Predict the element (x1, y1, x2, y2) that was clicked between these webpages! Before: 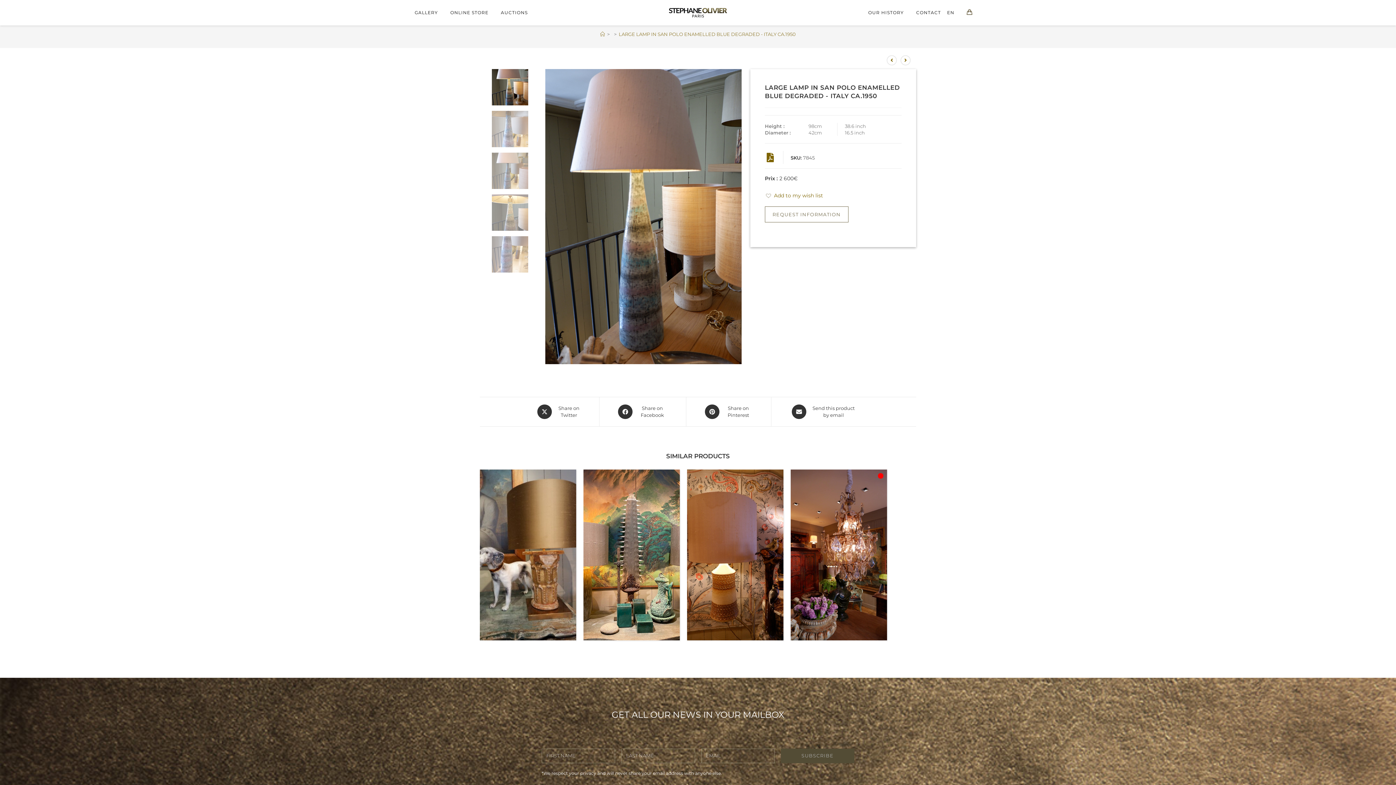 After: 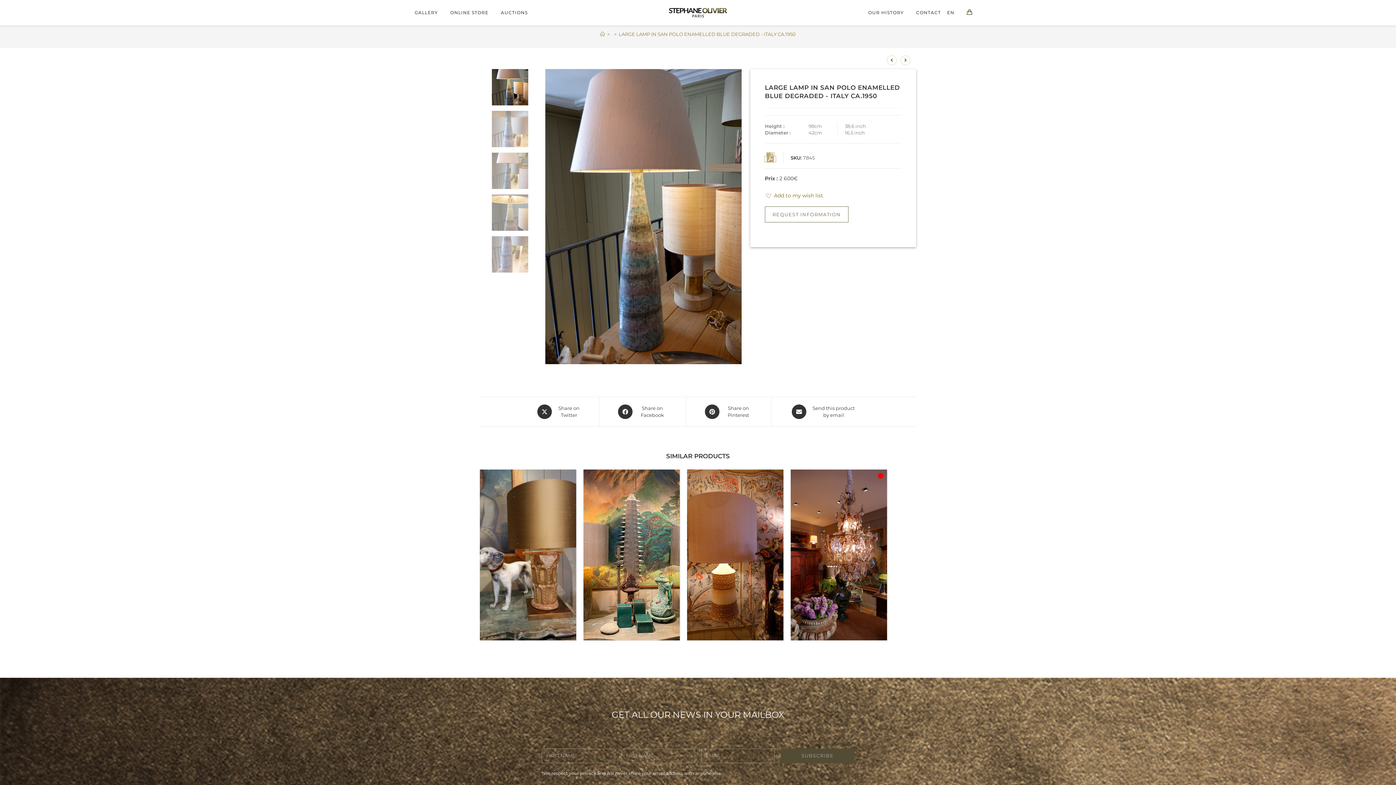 Action: bbox: (765, 156, 776, 162)